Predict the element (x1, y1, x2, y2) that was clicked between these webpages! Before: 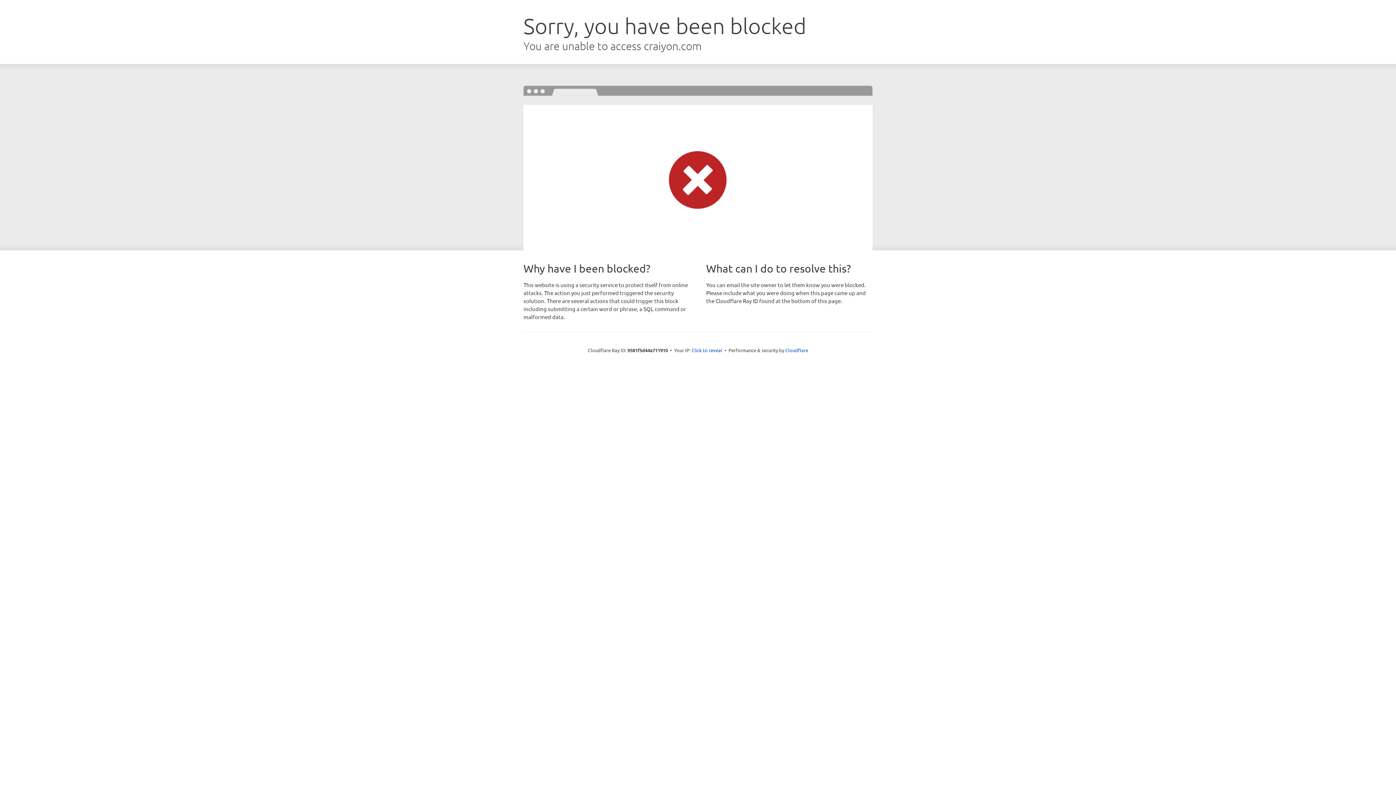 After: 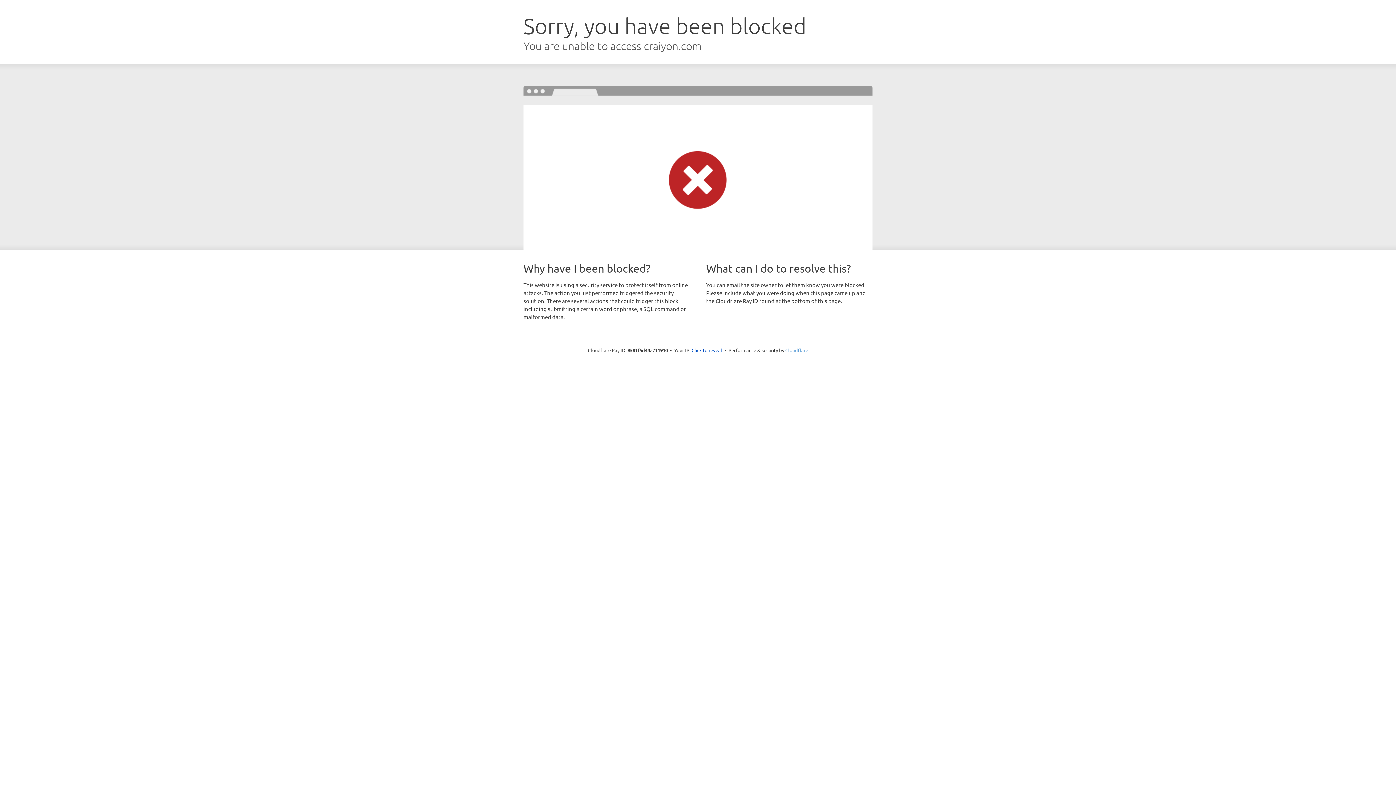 Action: bbox: (785, 347, 808, 353) label: Cloudflare